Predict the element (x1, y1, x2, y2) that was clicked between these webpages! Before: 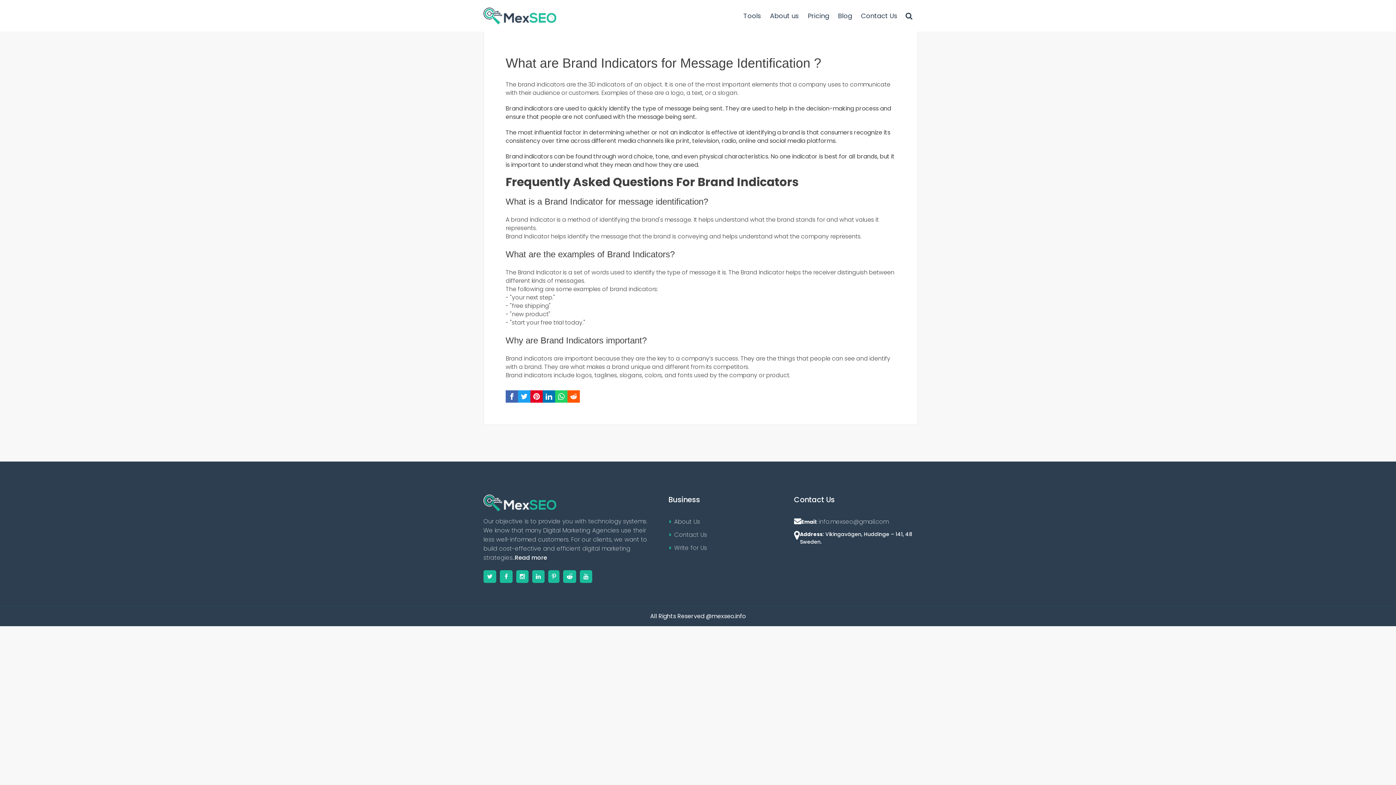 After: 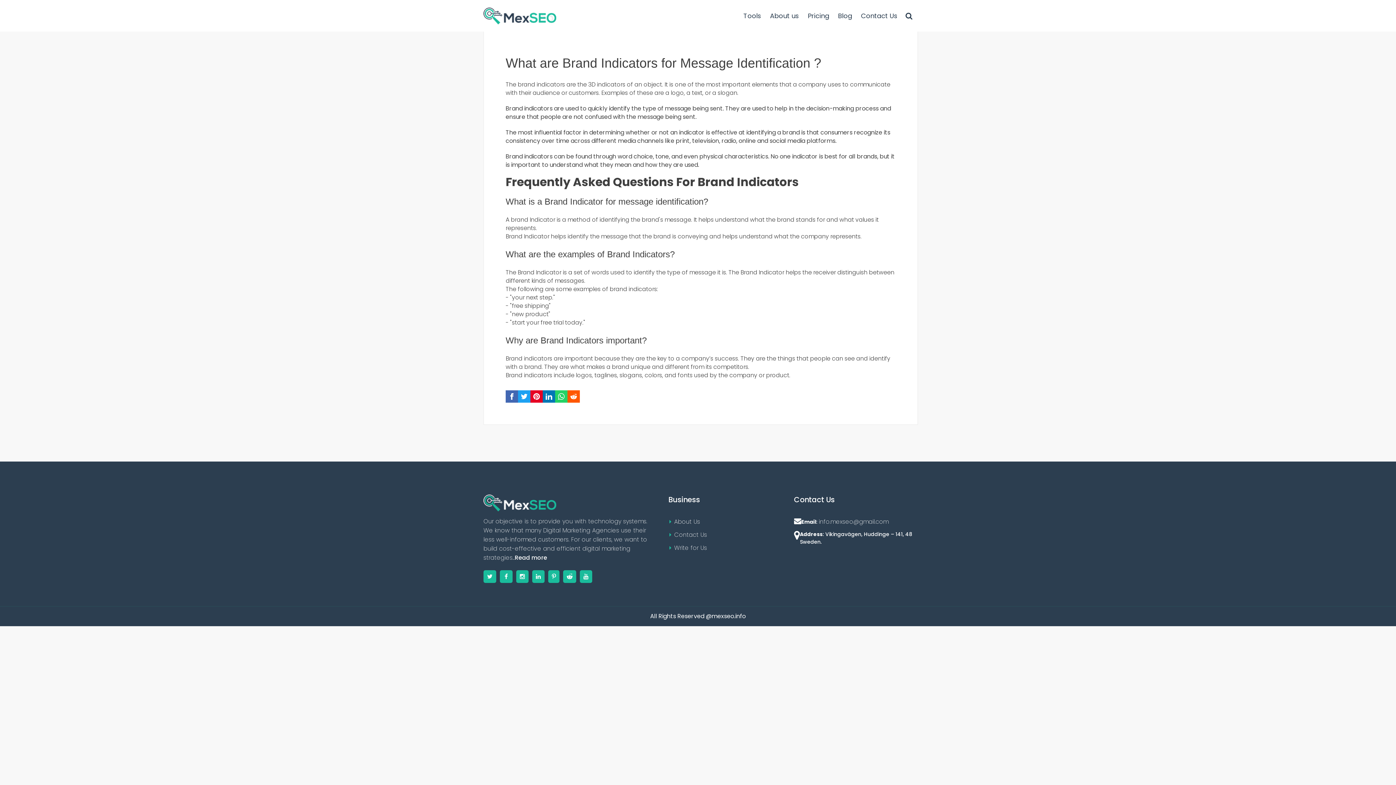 Action: bbox: (530, 390, 542, 402)